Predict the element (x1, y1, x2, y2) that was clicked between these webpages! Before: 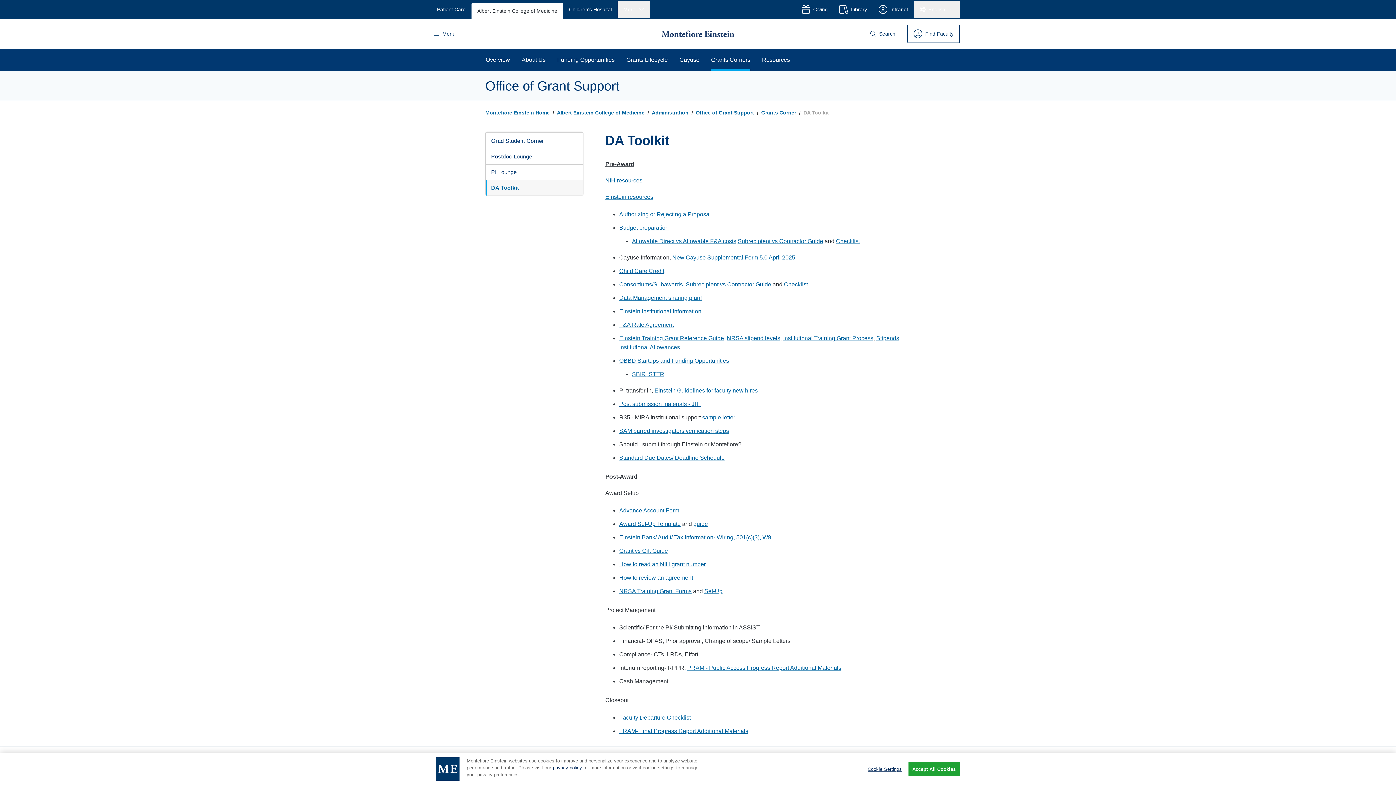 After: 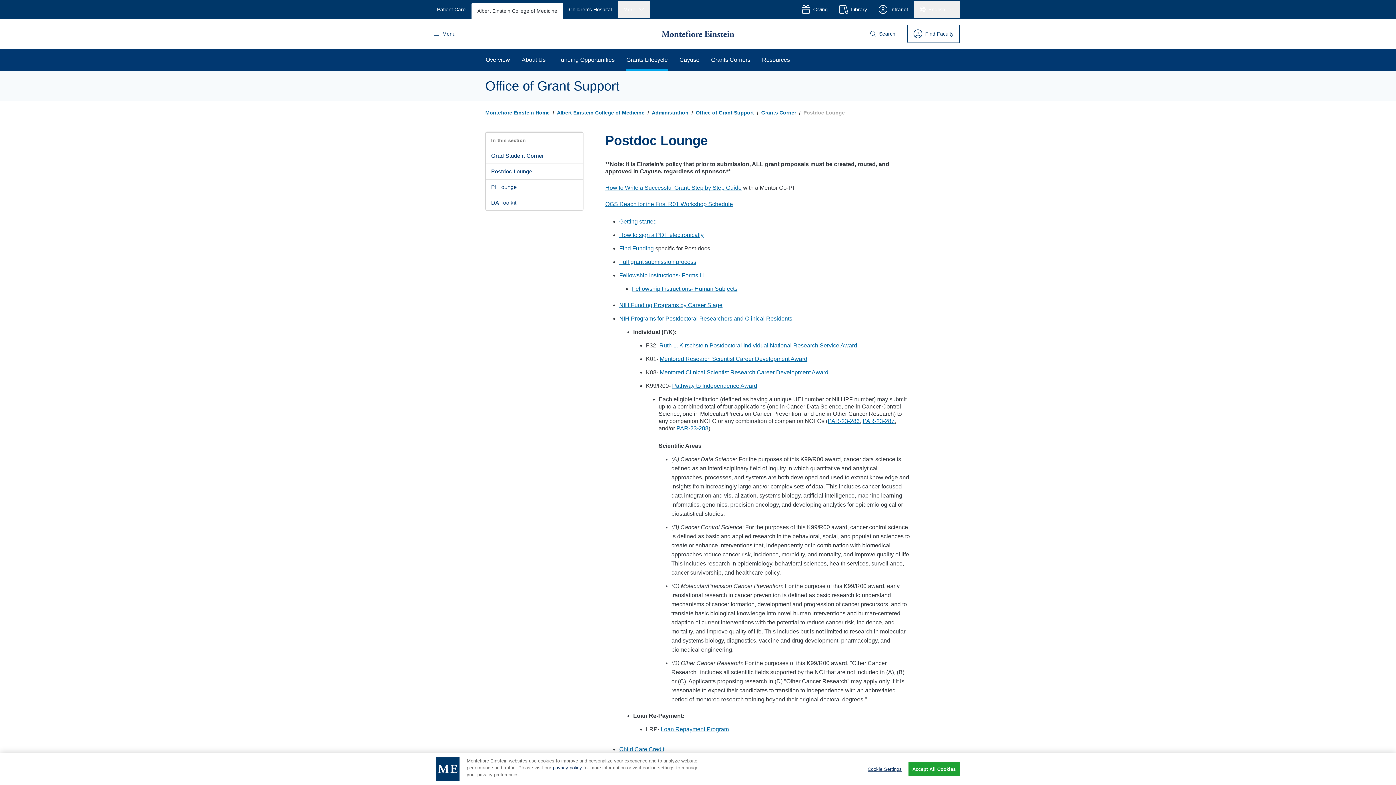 Action: bbox: (485, 149, 583, 164) label: Postdoc Lounge